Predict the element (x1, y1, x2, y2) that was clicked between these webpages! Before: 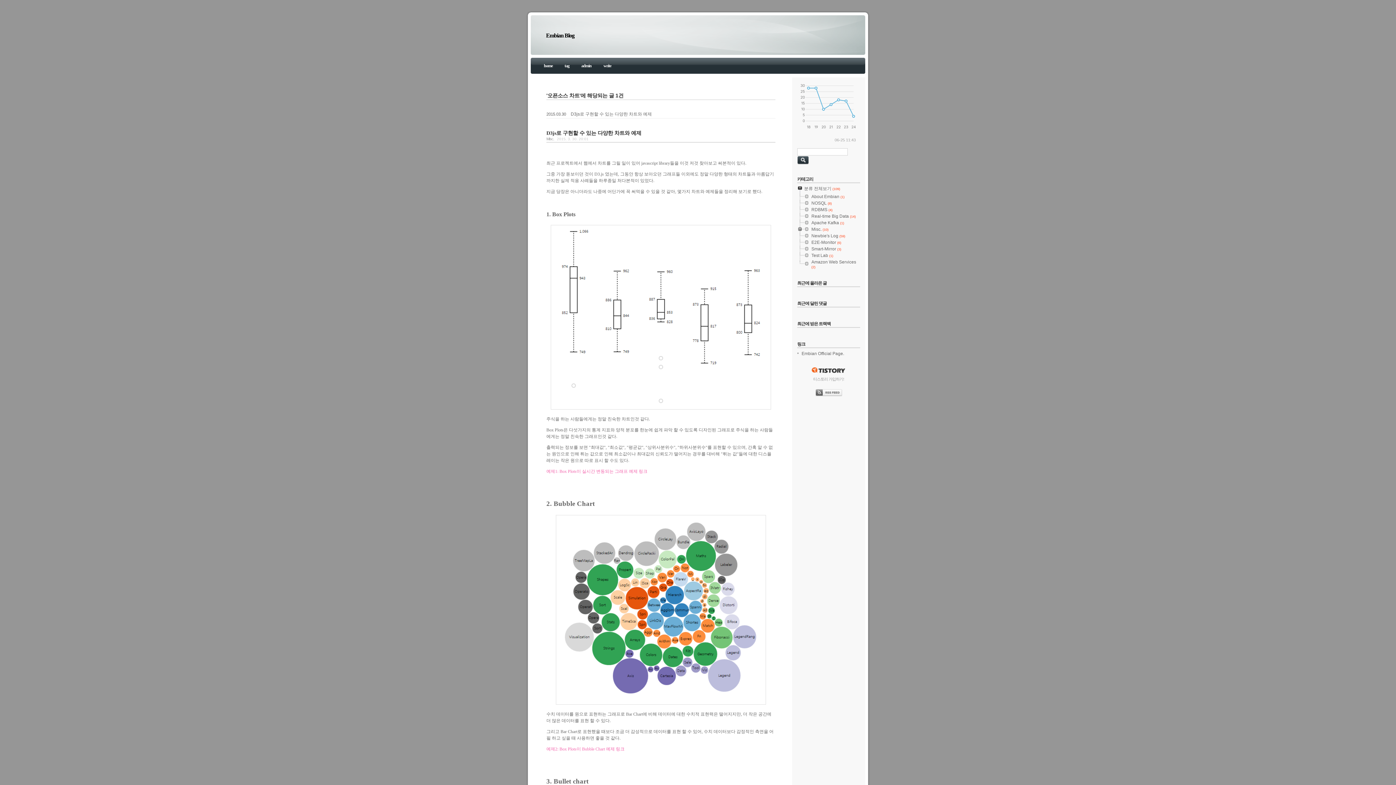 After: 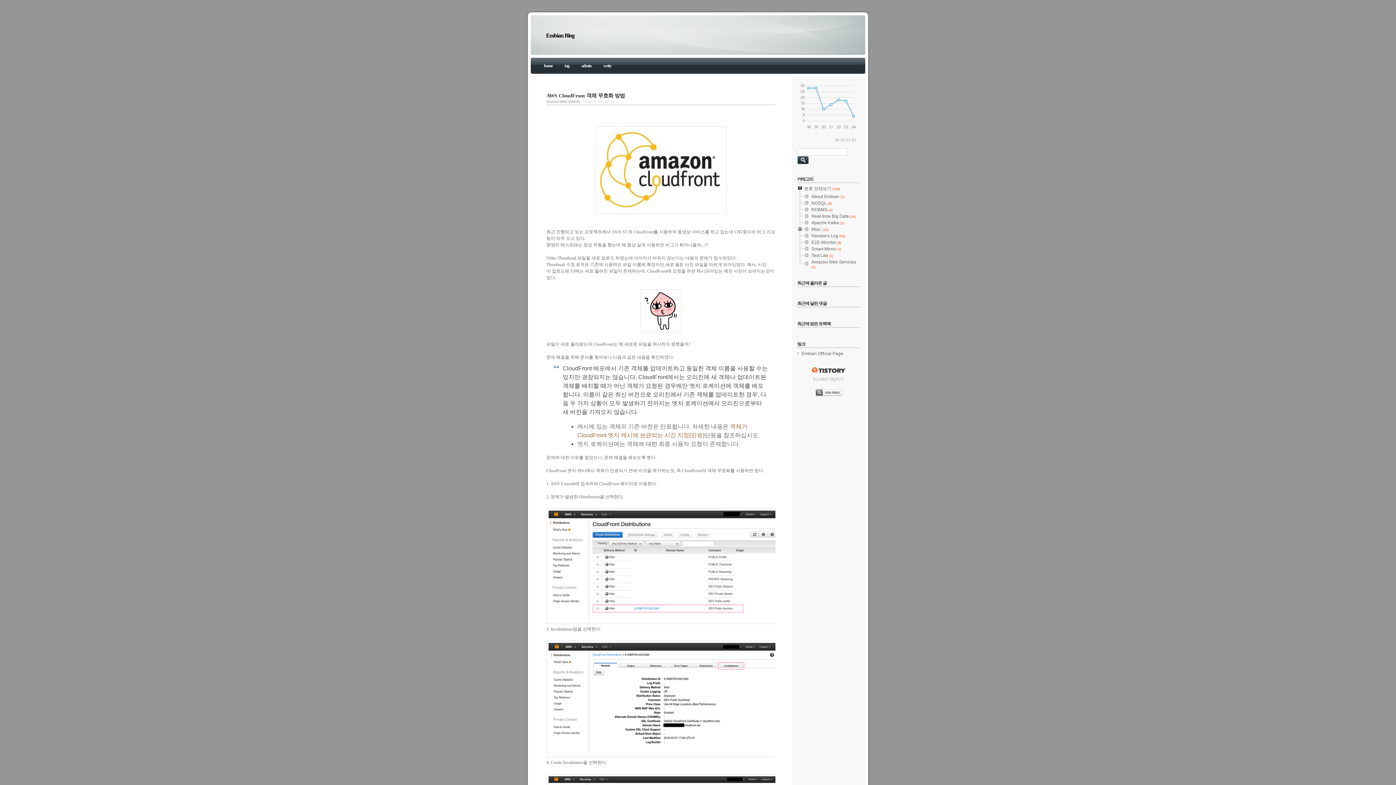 Action: bbox: (546, 32, 574, 38) label: Embian Blog